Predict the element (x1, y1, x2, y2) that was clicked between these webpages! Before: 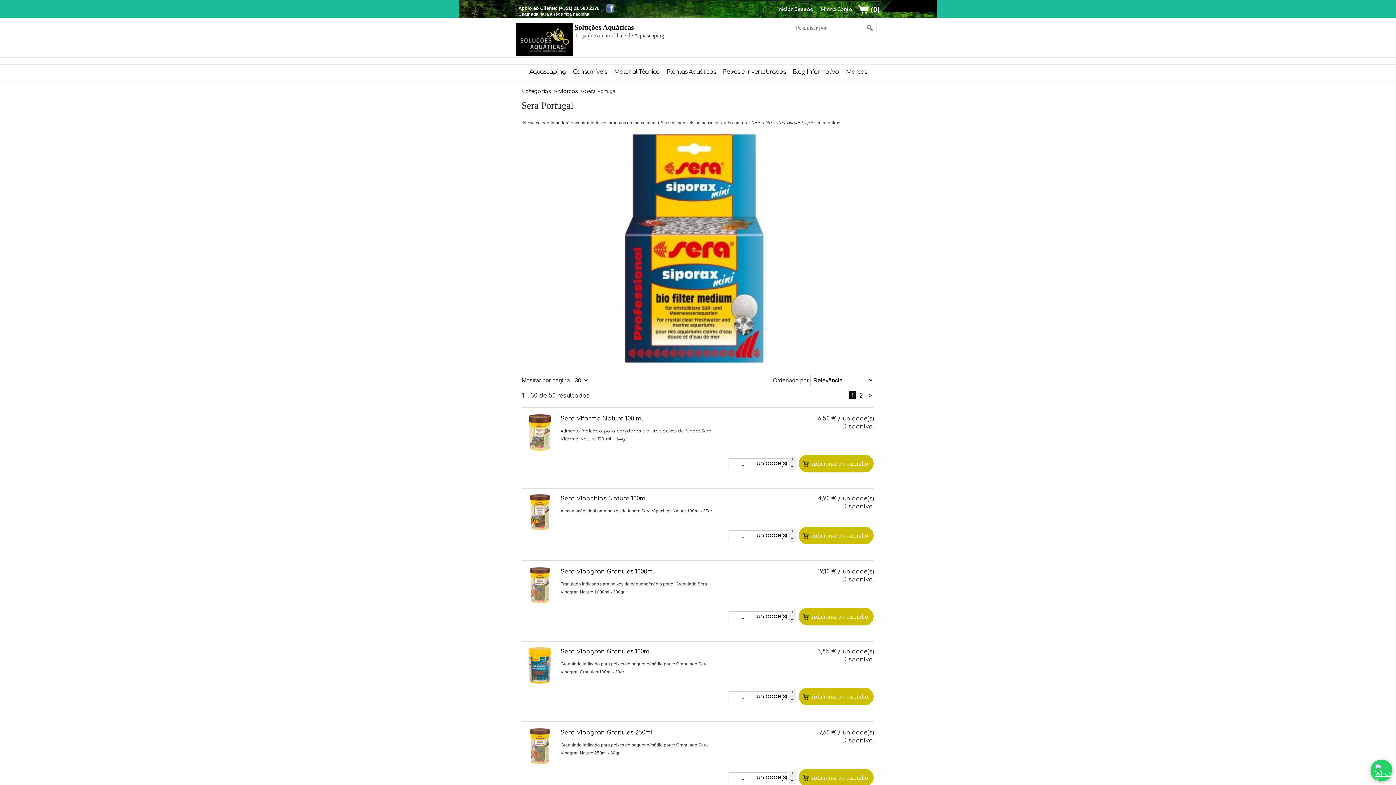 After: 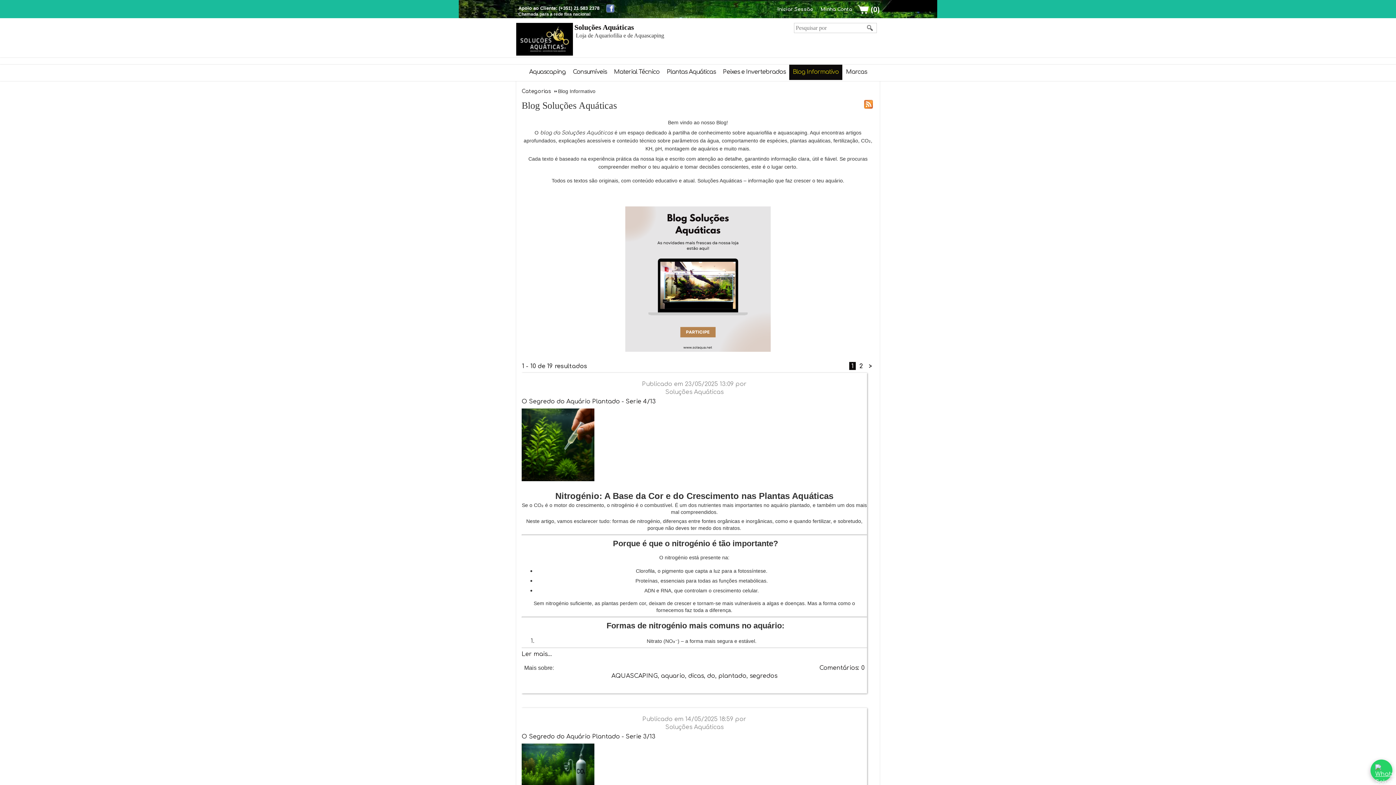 Action: label: Blog Informativo bbox: (793, 67, 842, 76)